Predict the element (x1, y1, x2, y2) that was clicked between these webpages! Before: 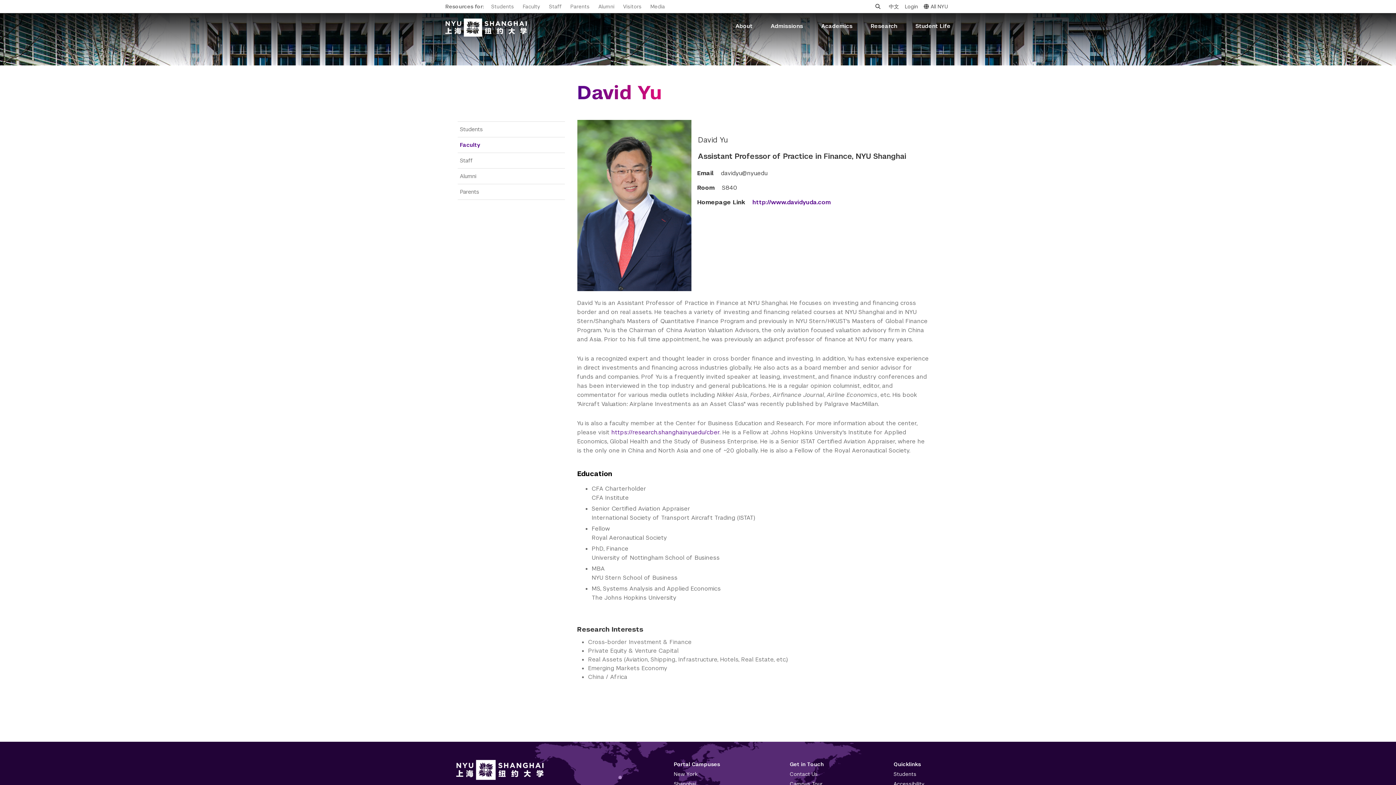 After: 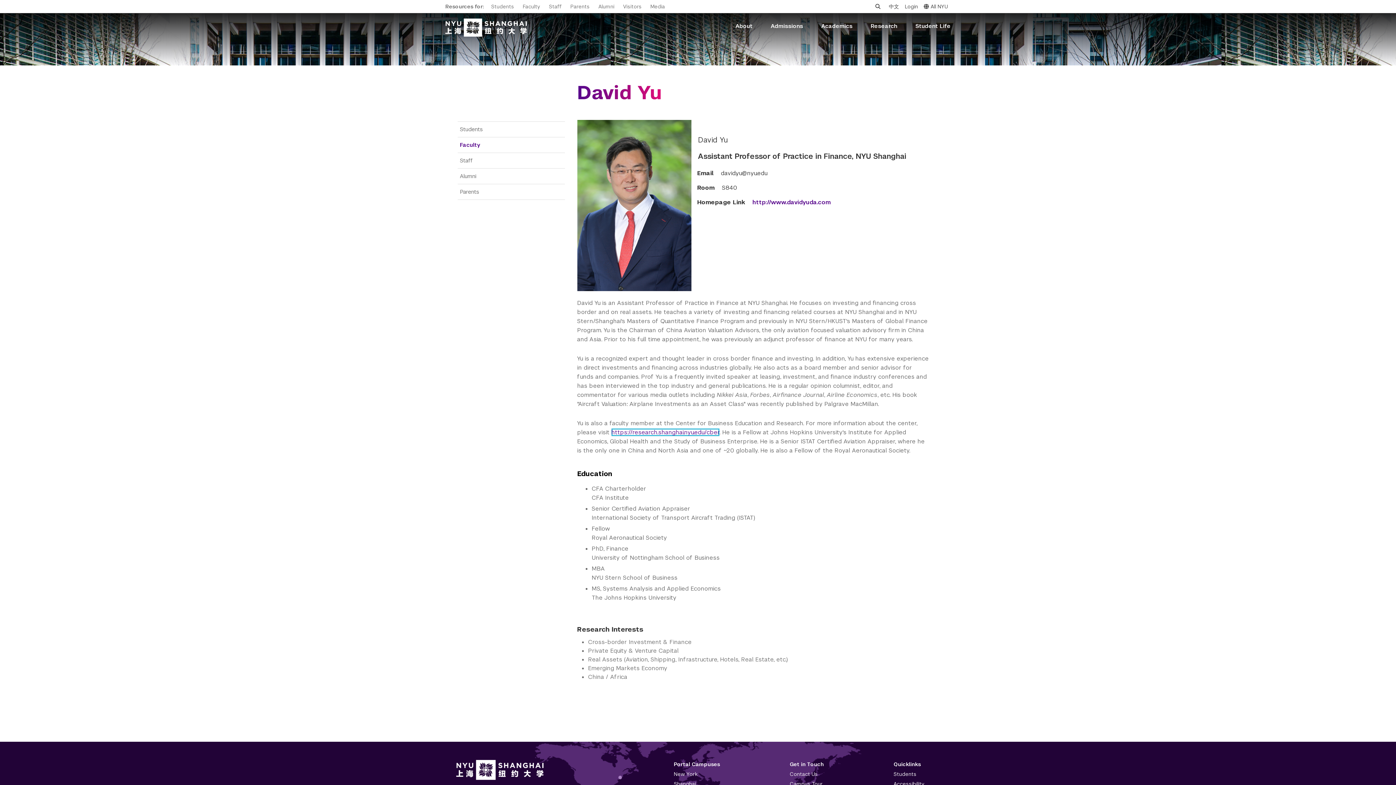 Action: bbox: (611, 428, 719, 436) label: https://research.shanghai.nyu.edu/cber